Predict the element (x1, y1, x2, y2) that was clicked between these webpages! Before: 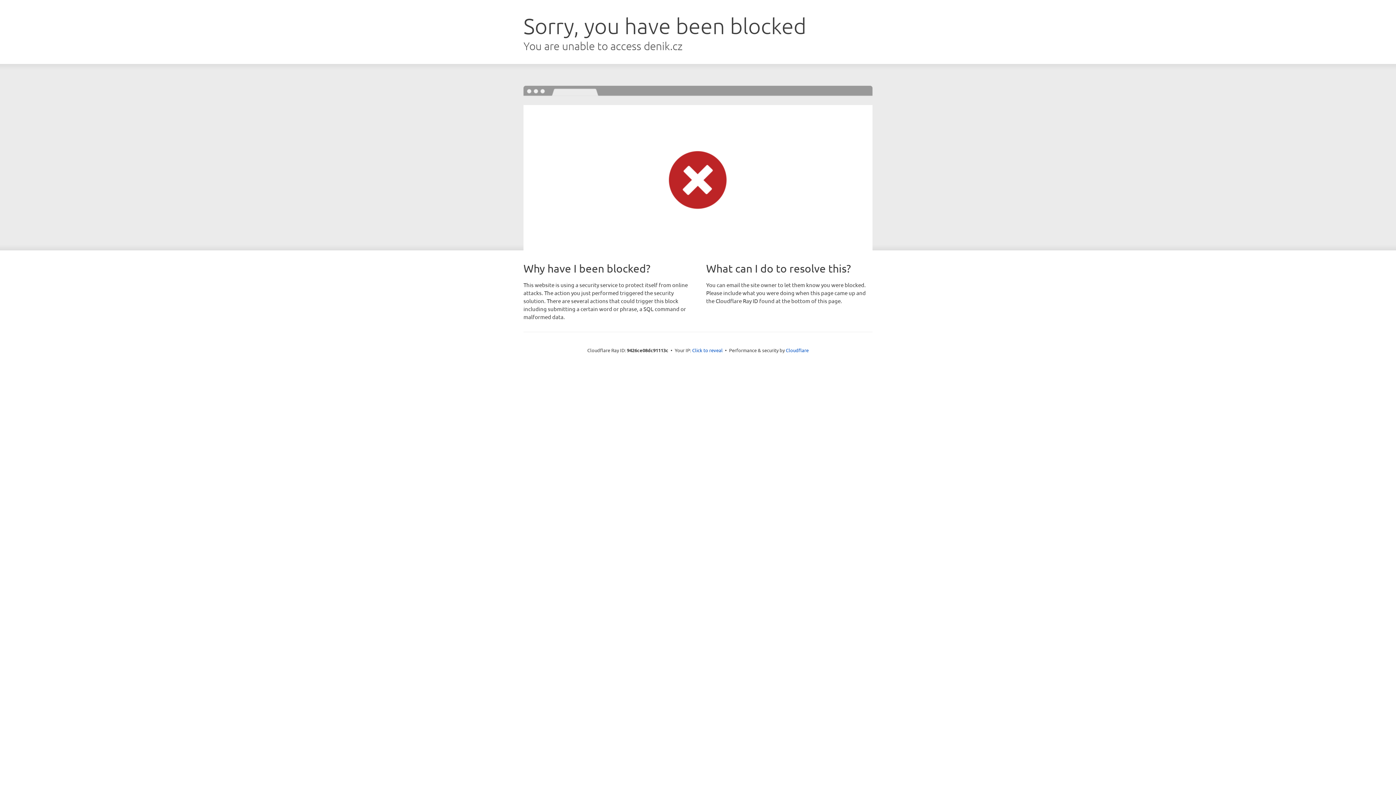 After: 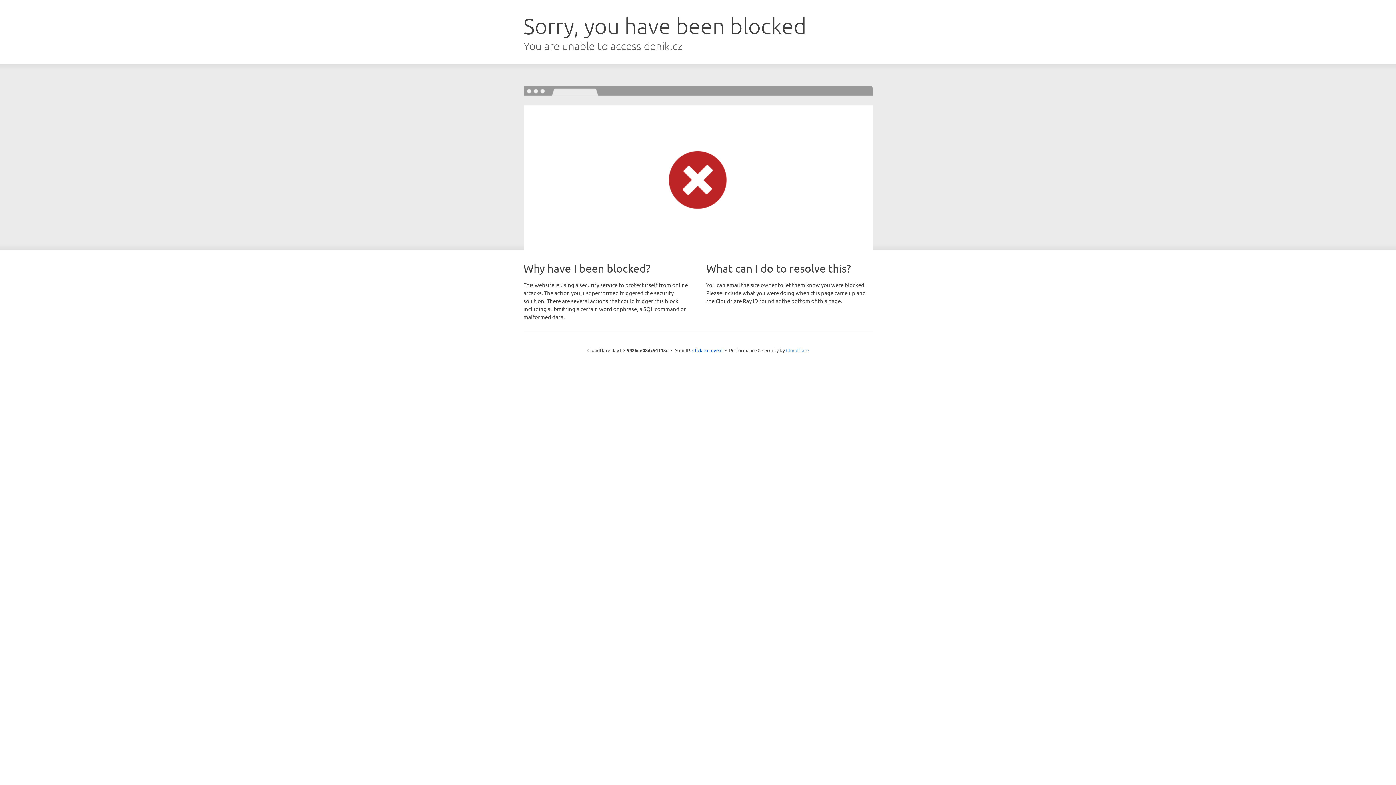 Action: bbox: (786, 347, 808, 353) label: Cloudflare